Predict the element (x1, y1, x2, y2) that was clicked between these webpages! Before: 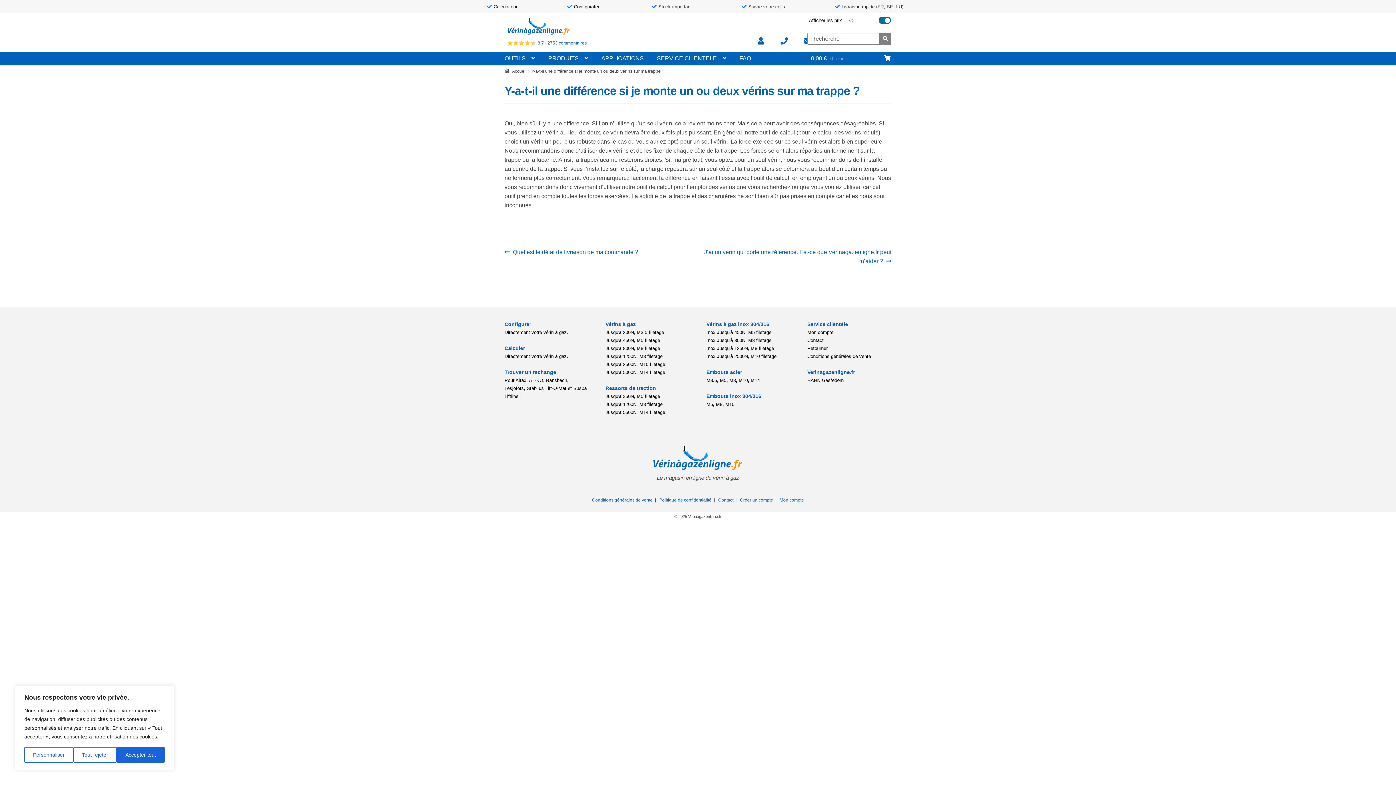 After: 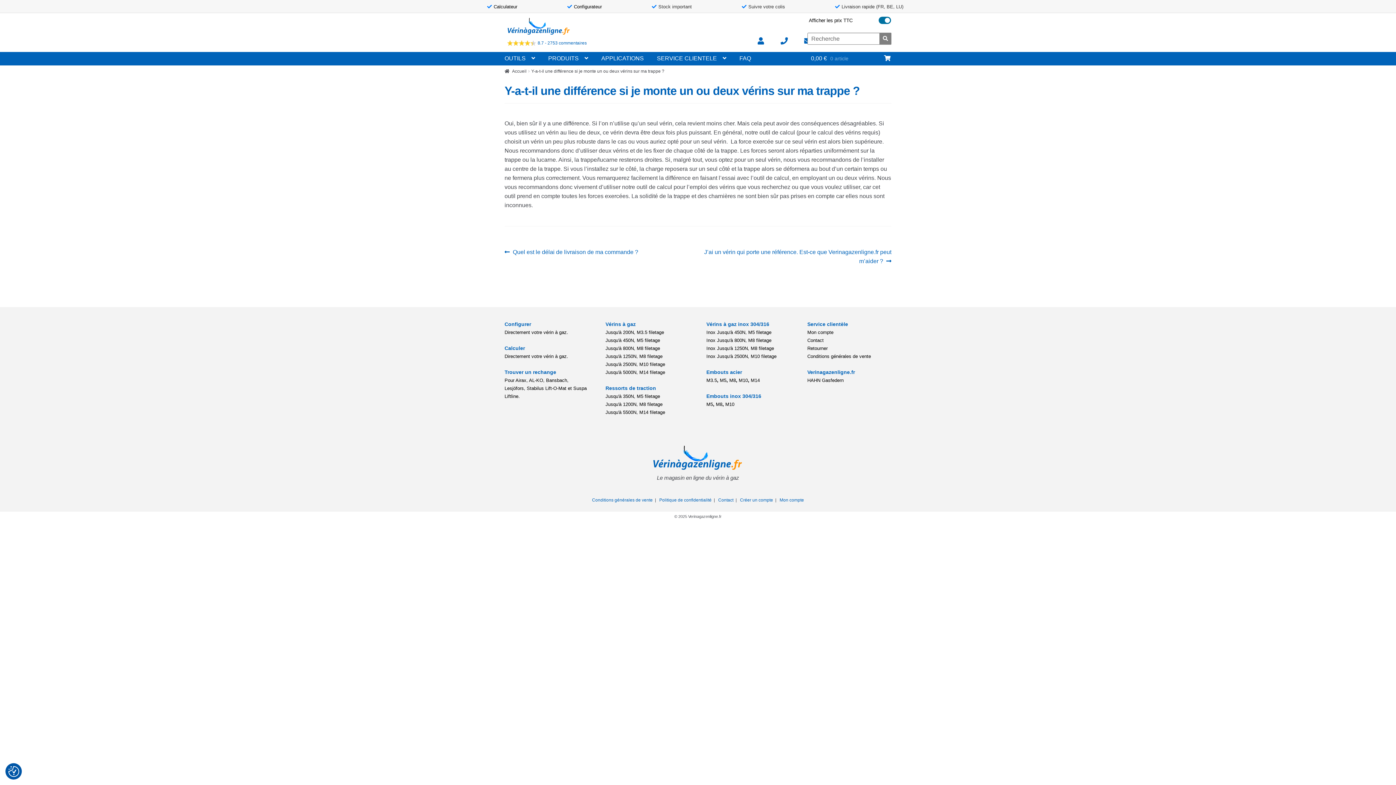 Action: label: Accepter tout bbox: (116, 747, 164, 763)